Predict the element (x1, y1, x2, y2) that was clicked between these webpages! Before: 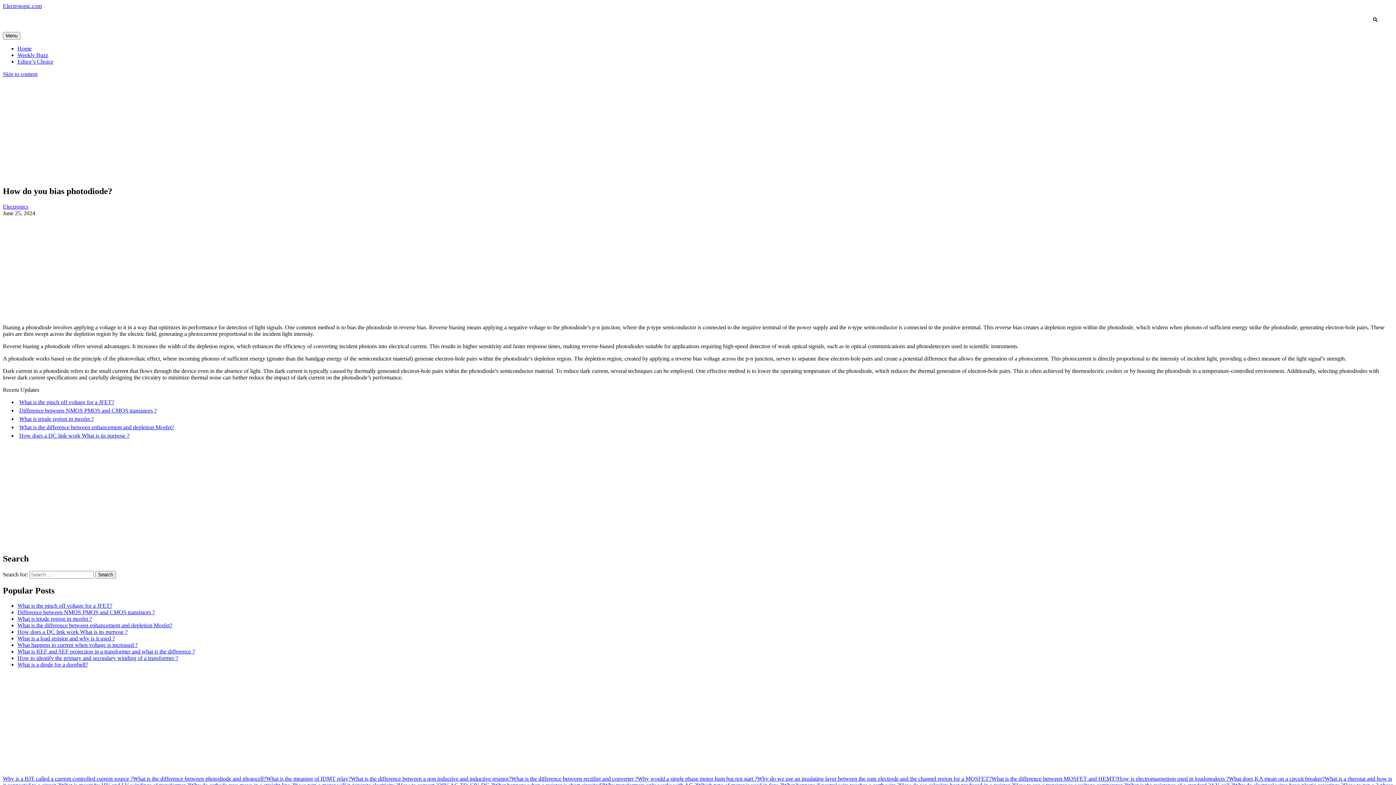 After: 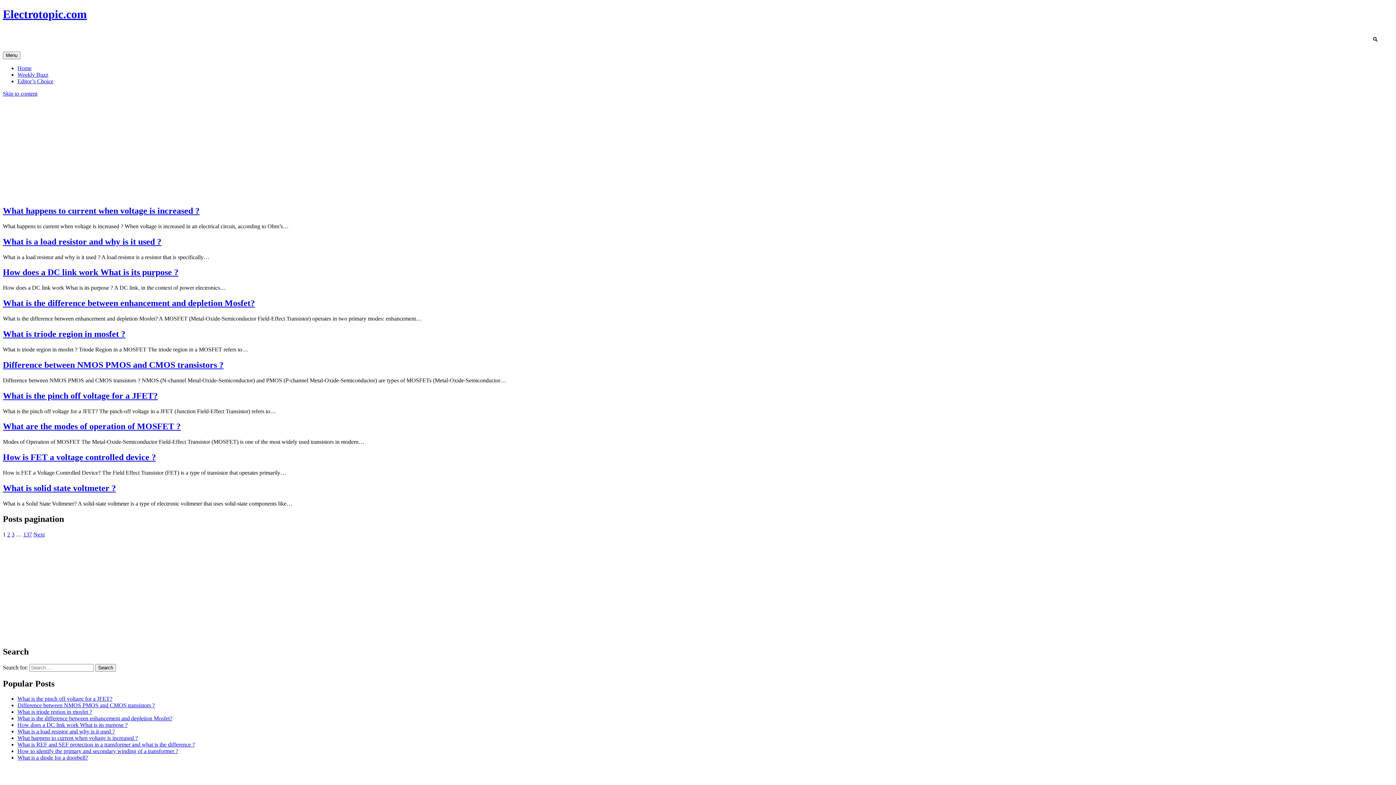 Action: label: Home bbox: (17, 45, 31, 51)